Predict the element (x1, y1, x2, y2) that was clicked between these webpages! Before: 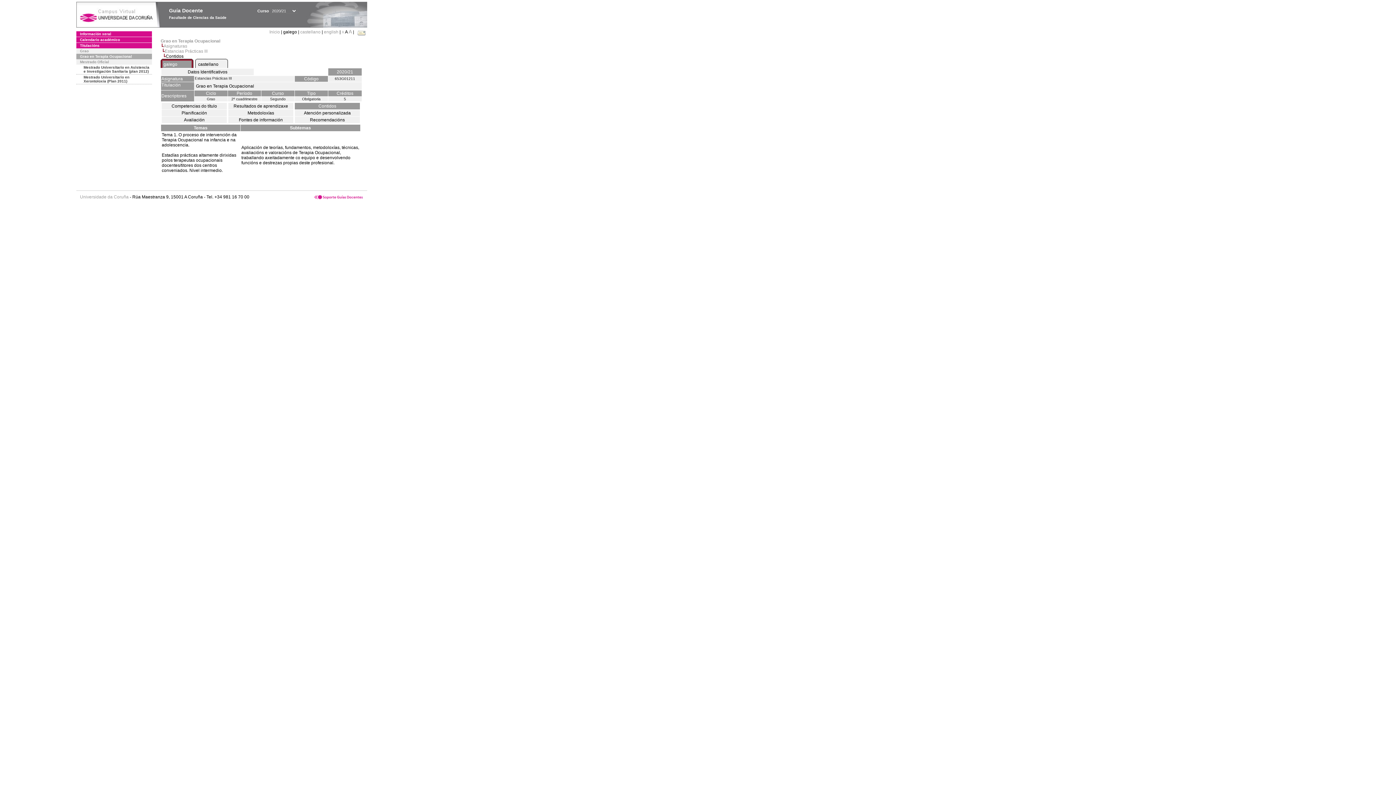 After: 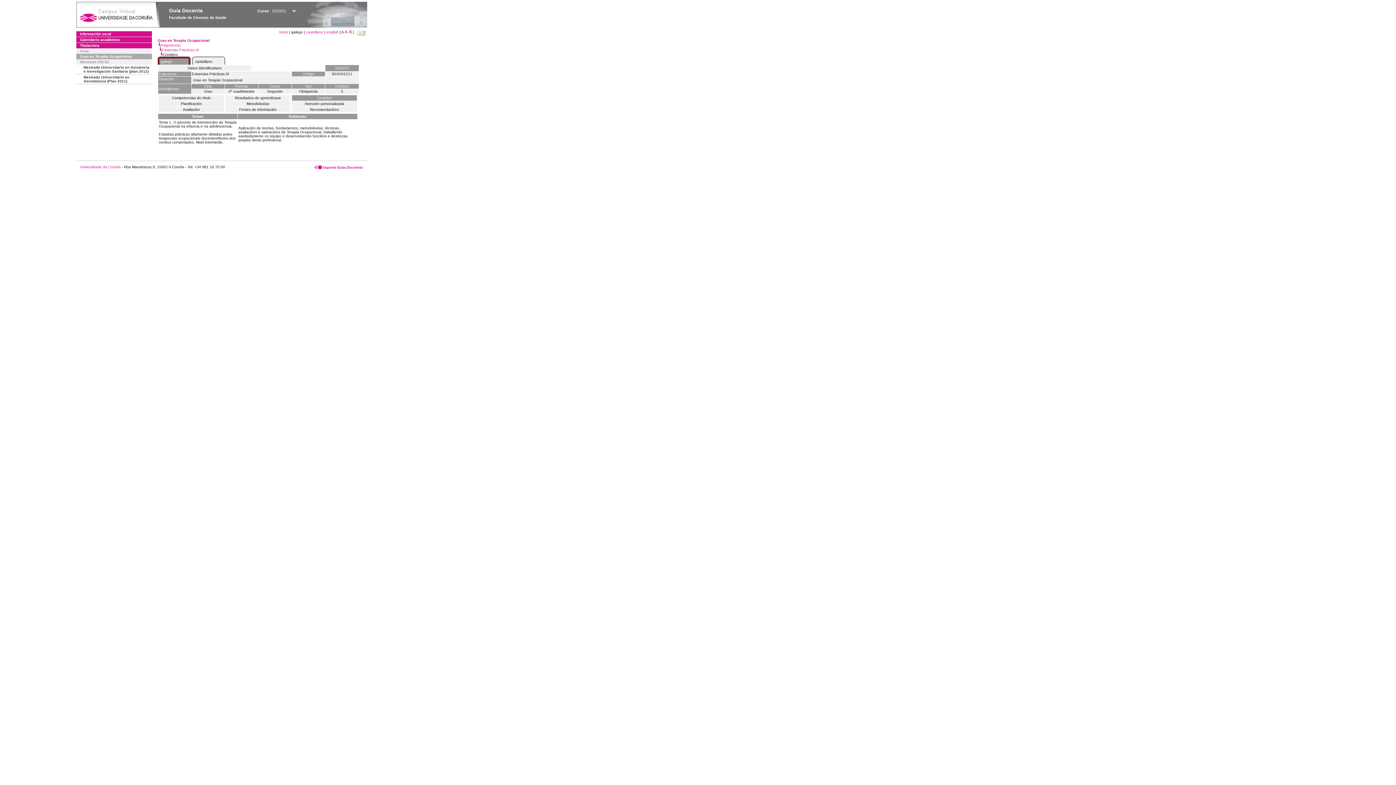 Action: bbox: (341, 30, 344, 34) label: A